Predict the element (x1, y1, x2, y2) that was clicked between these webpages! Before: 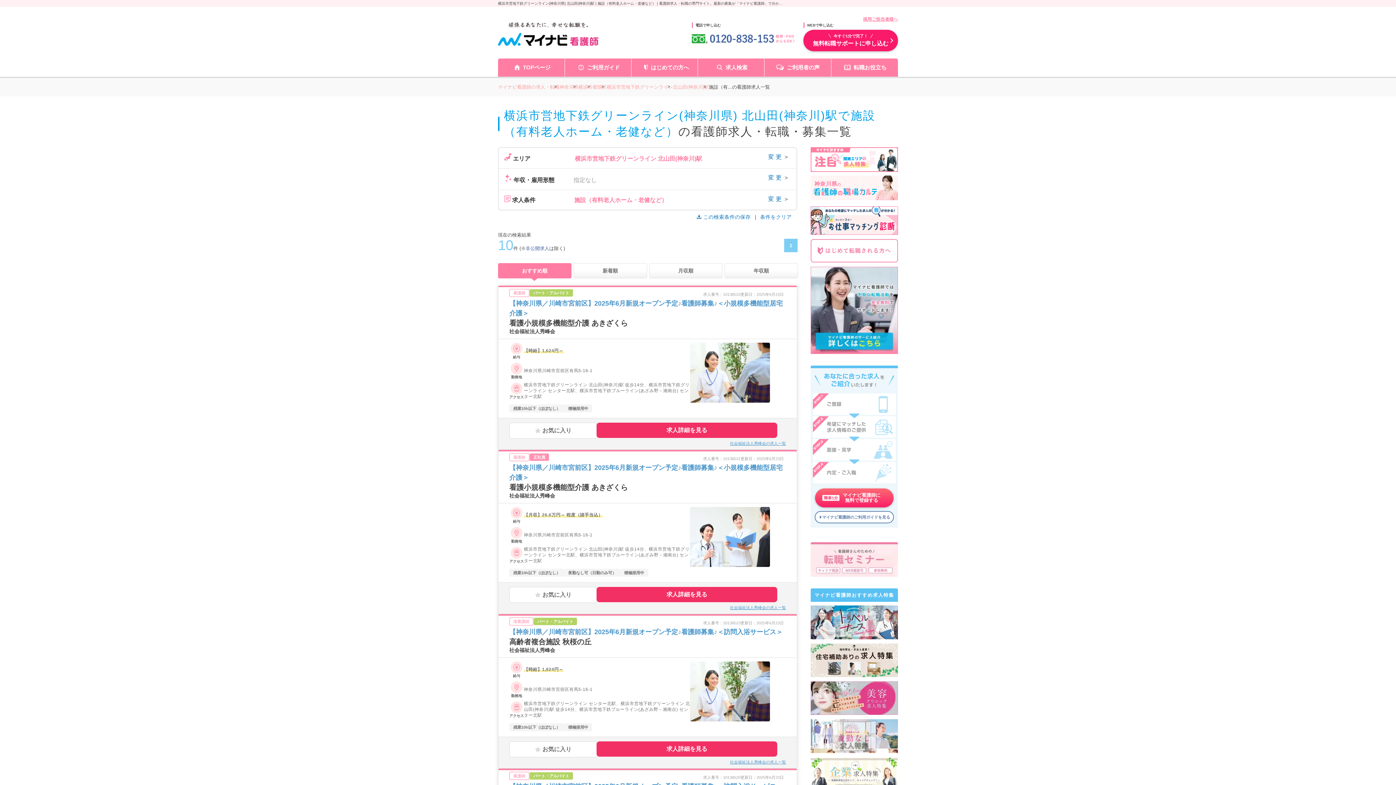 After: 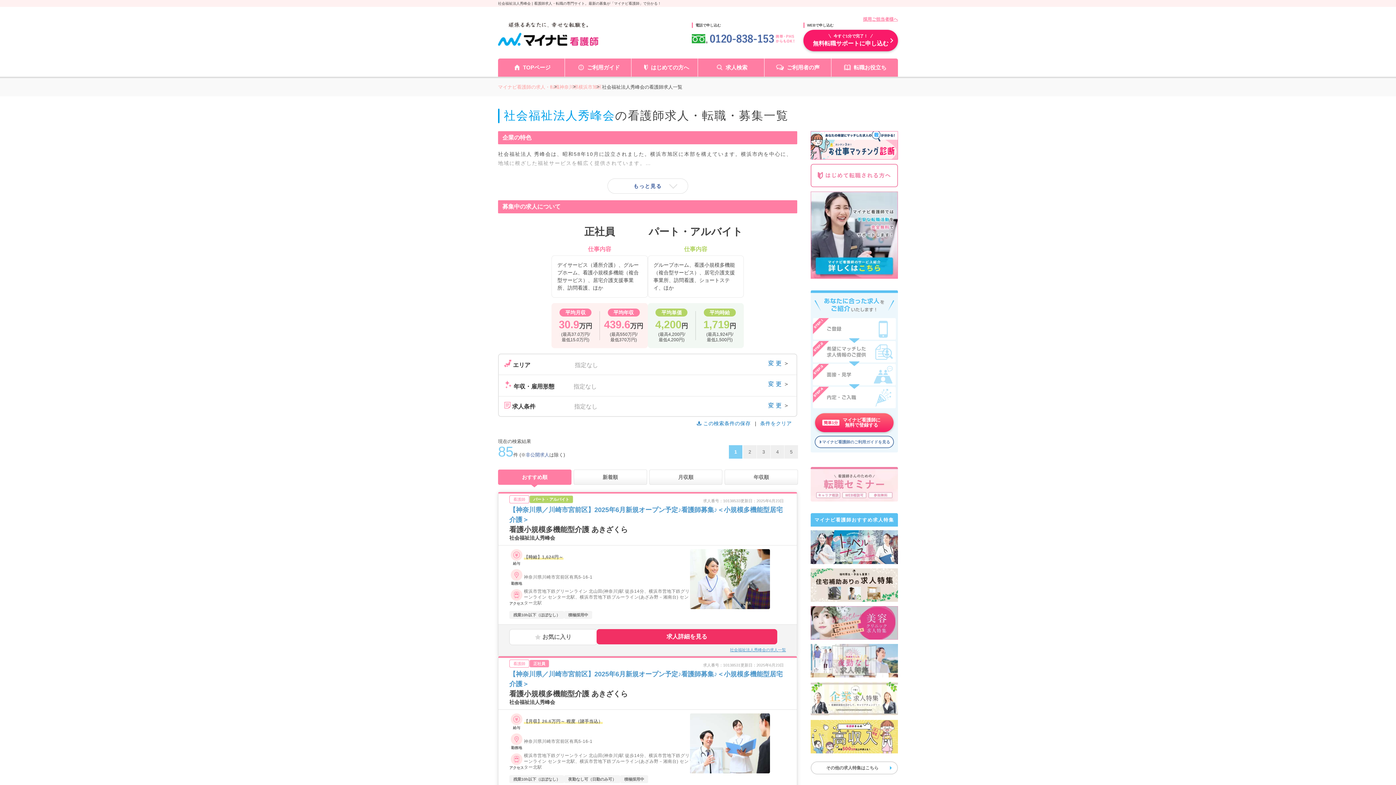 Action: label: 社会福祉法人秀峰会の求人一覧 bbox: (730, 441, 786, 445)